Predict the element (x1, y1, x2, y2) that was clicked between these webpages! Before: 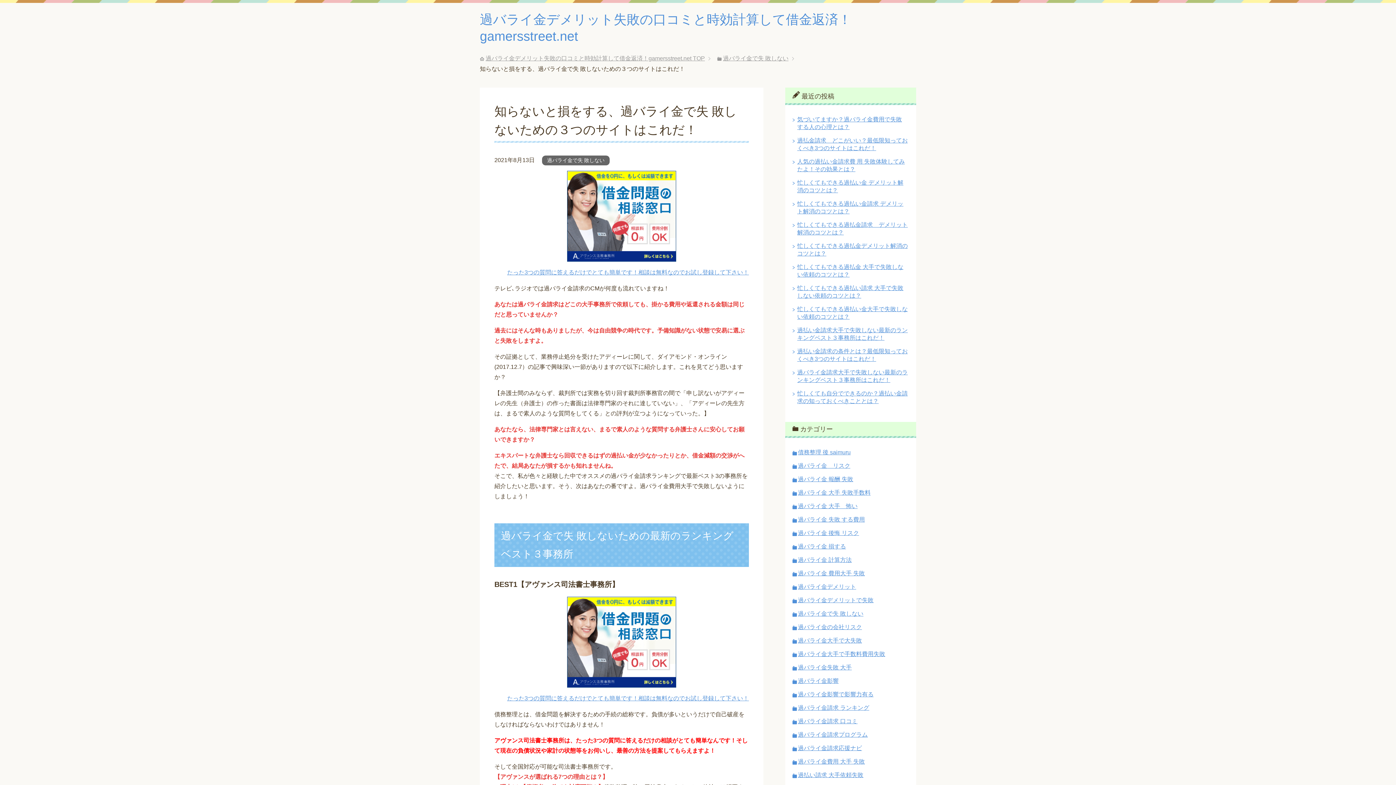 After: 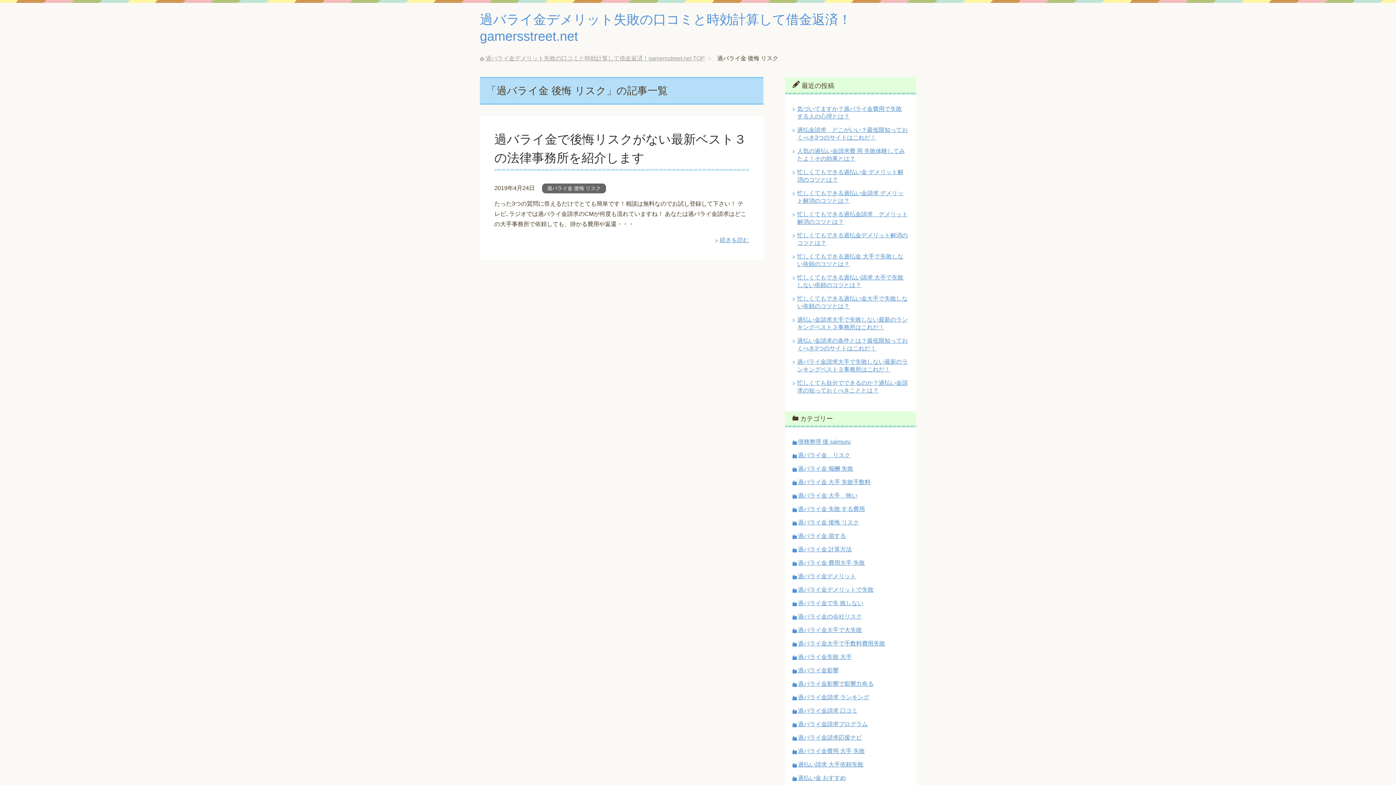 Action: label: 過バライ金 後悔 リスク bbox: (798, 530, 859, 536)